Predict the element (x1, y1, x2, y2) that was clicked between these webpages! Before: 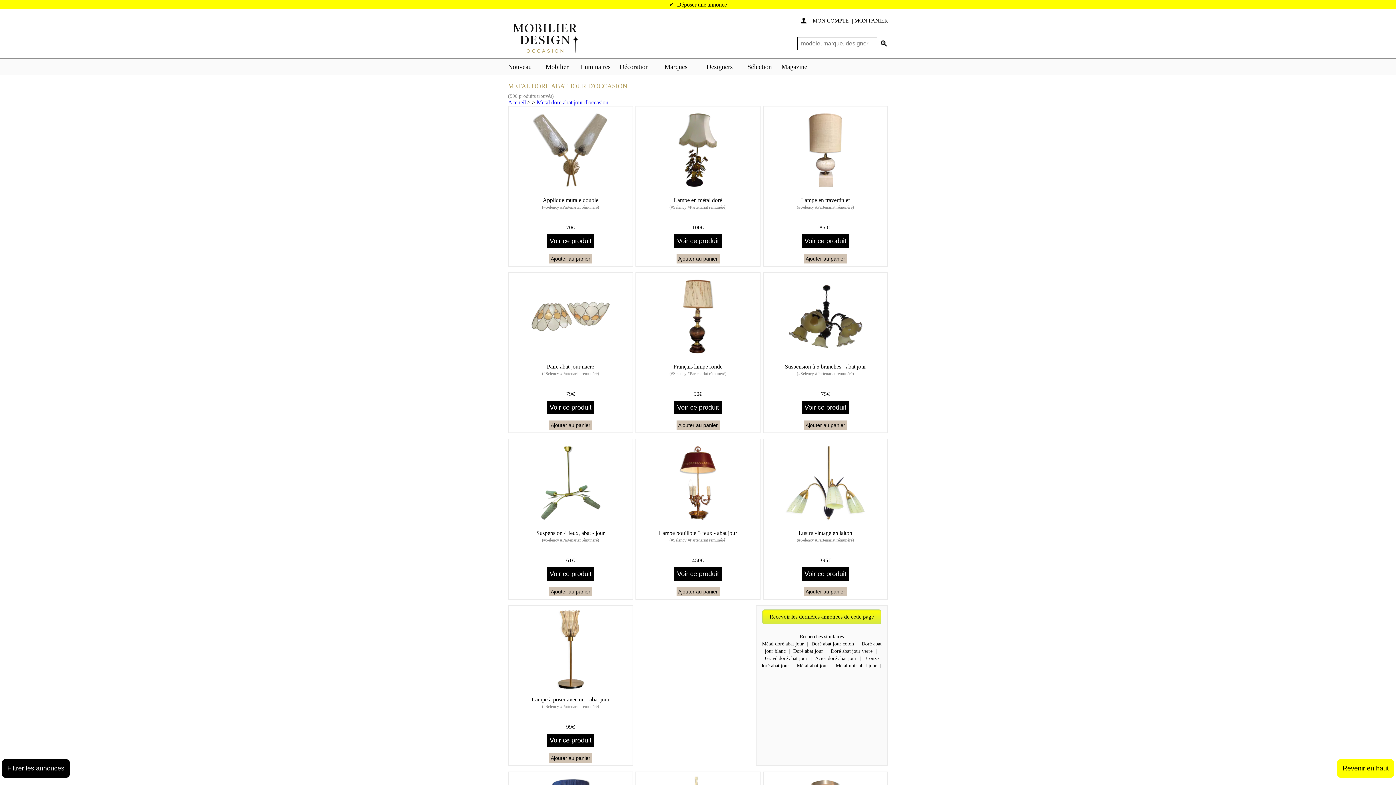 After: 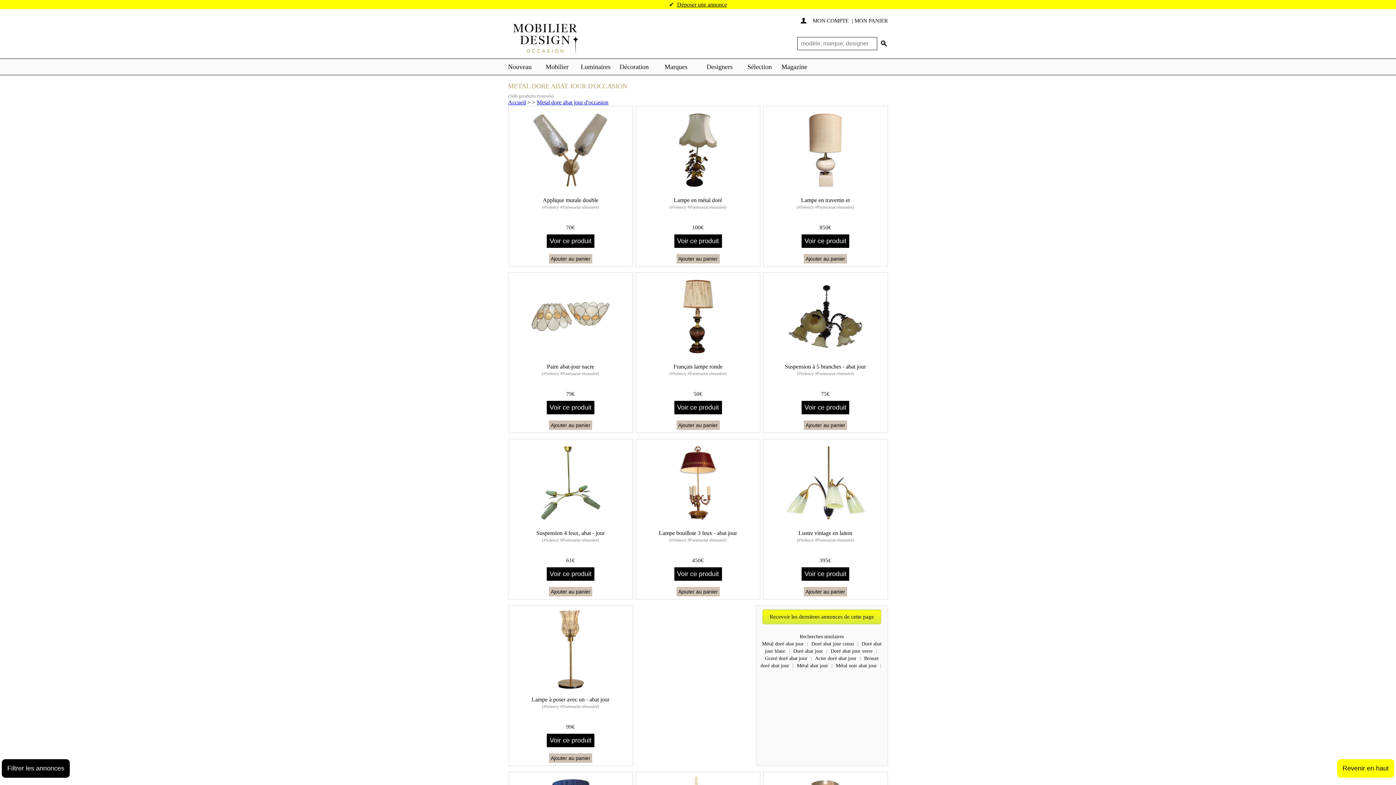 Action: label: Métal doré abat jour bbox: (762, 641, 804, 647)